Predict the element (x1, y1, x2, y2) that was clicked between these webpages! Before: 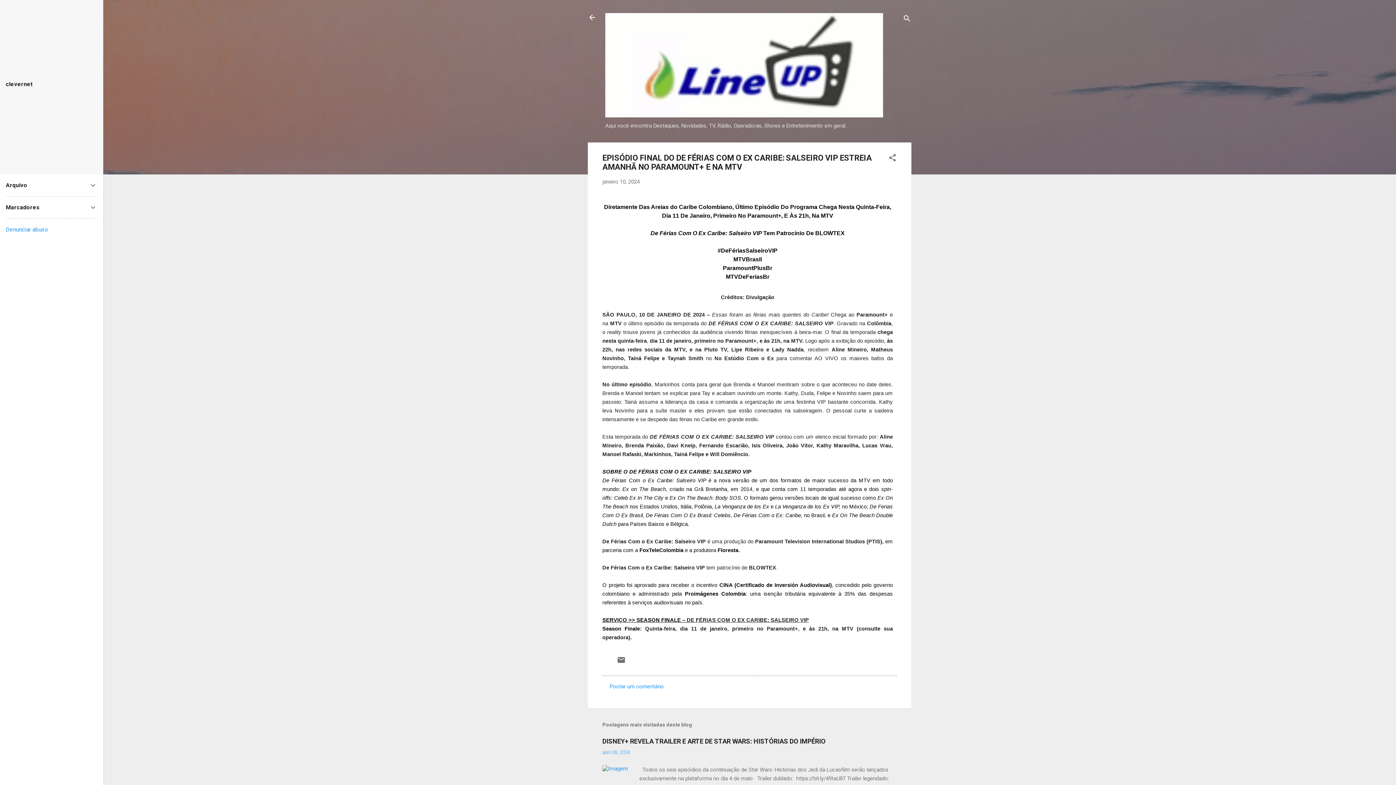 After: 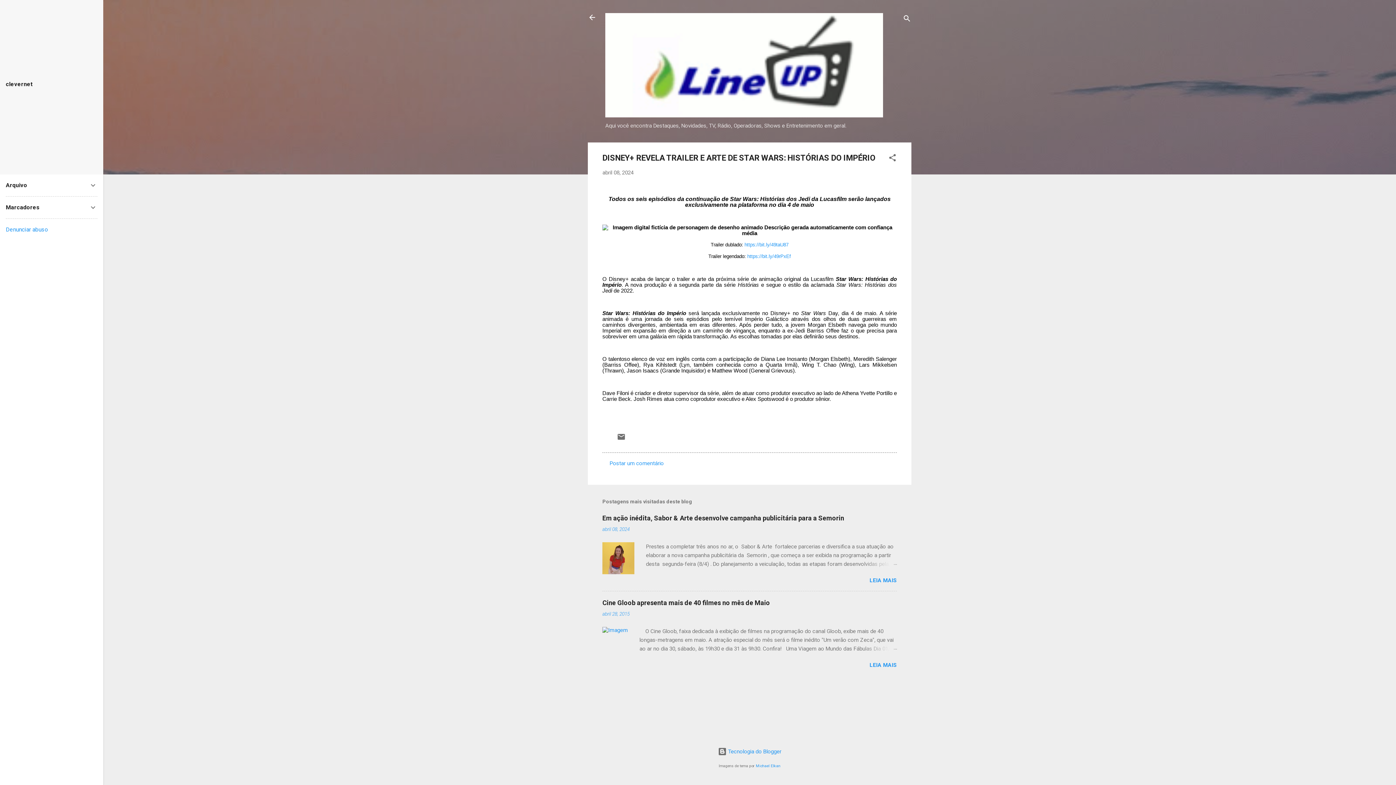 Action: label: DISNEY+ REVELA TRAILER E ARTE DE STAR WARS: HISTÓRIAS DO IMPÉRIO bbox: (602, 737, 825, 745)